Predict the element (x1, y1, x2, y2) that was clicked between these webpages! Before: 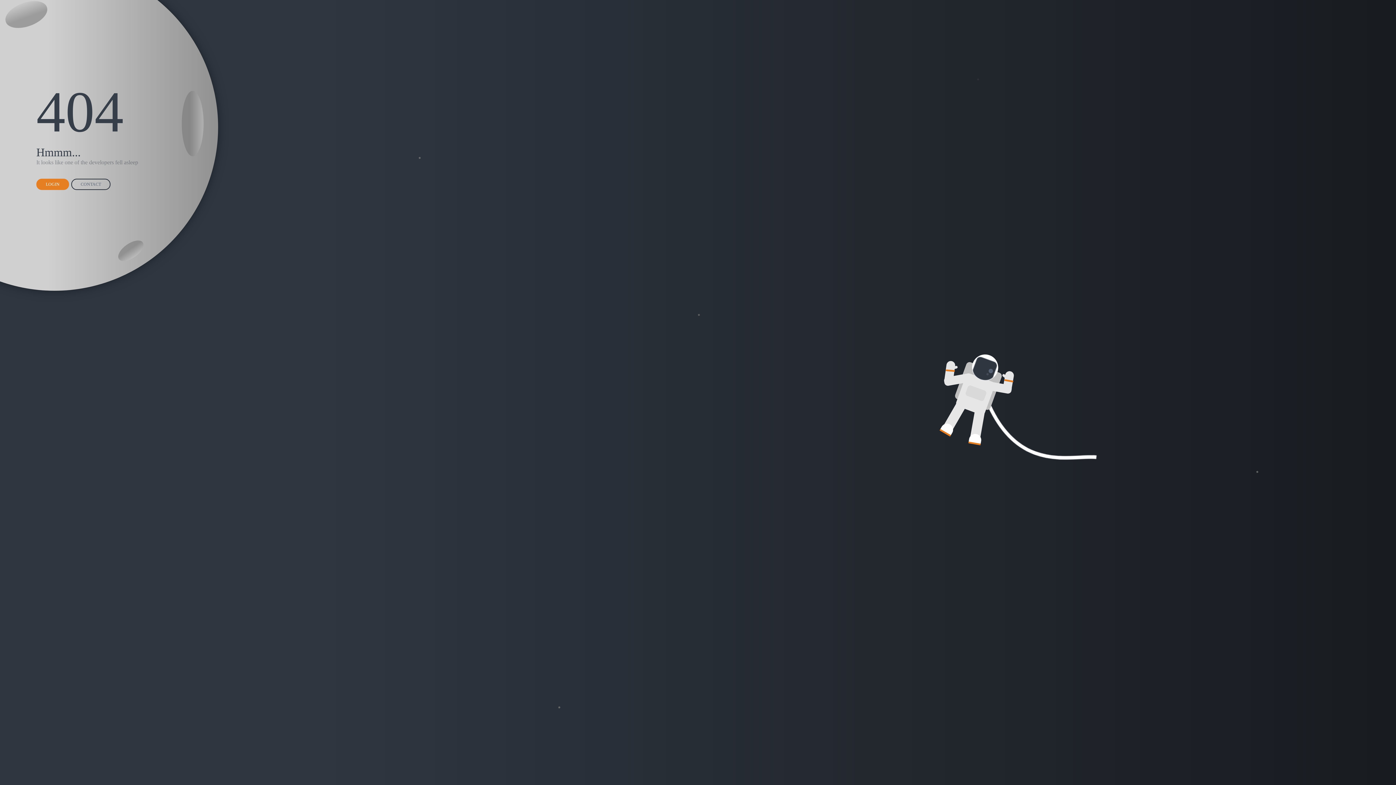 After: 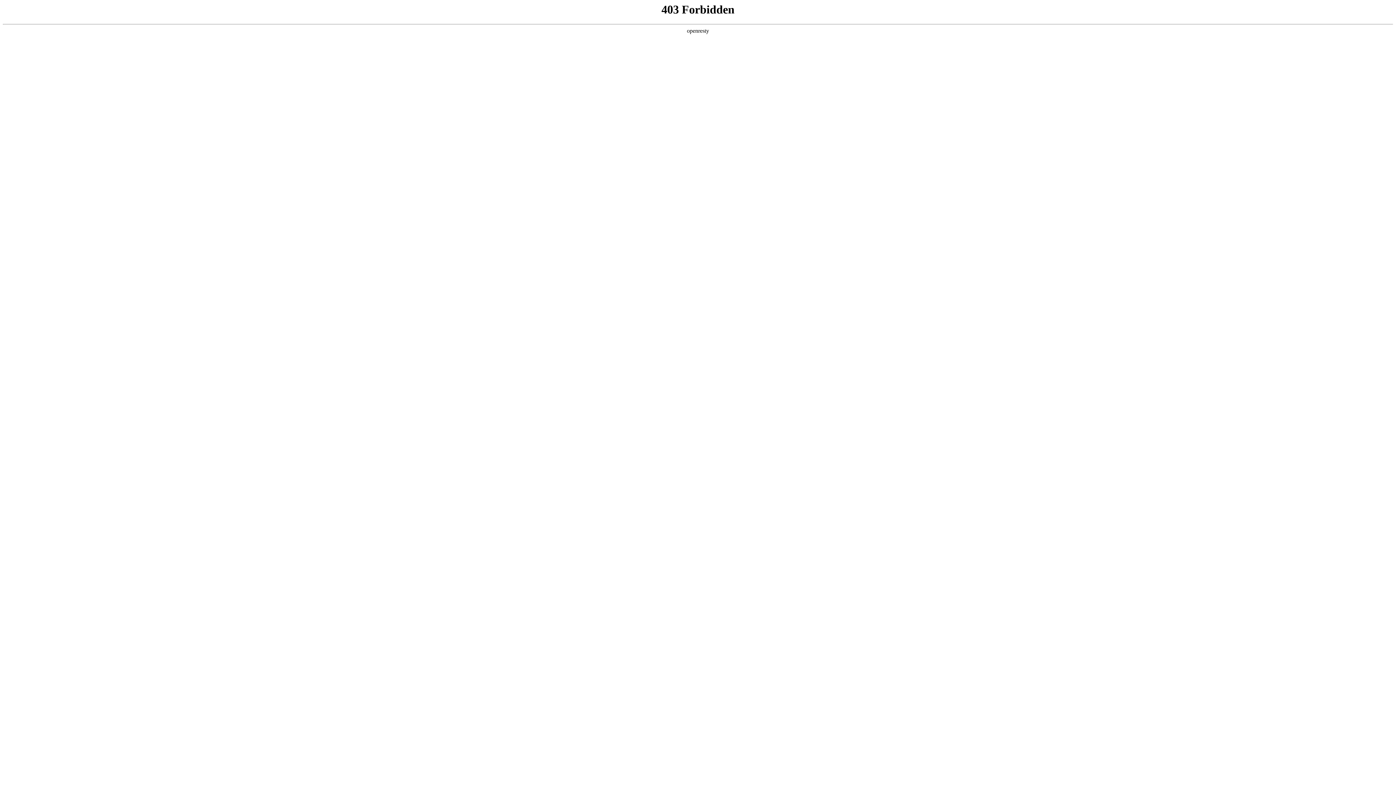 Action: label: CONTACT bbox: (71, 178, 110, 190)